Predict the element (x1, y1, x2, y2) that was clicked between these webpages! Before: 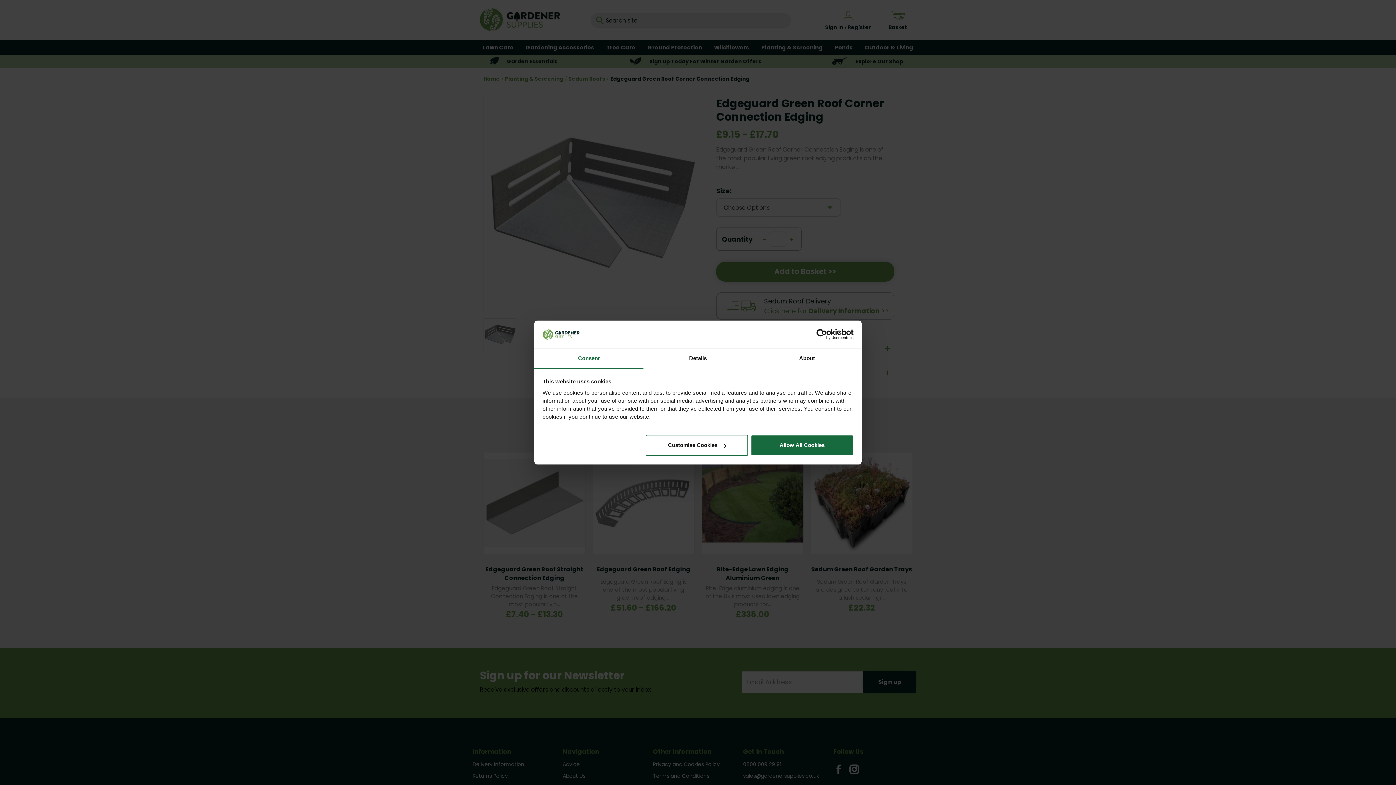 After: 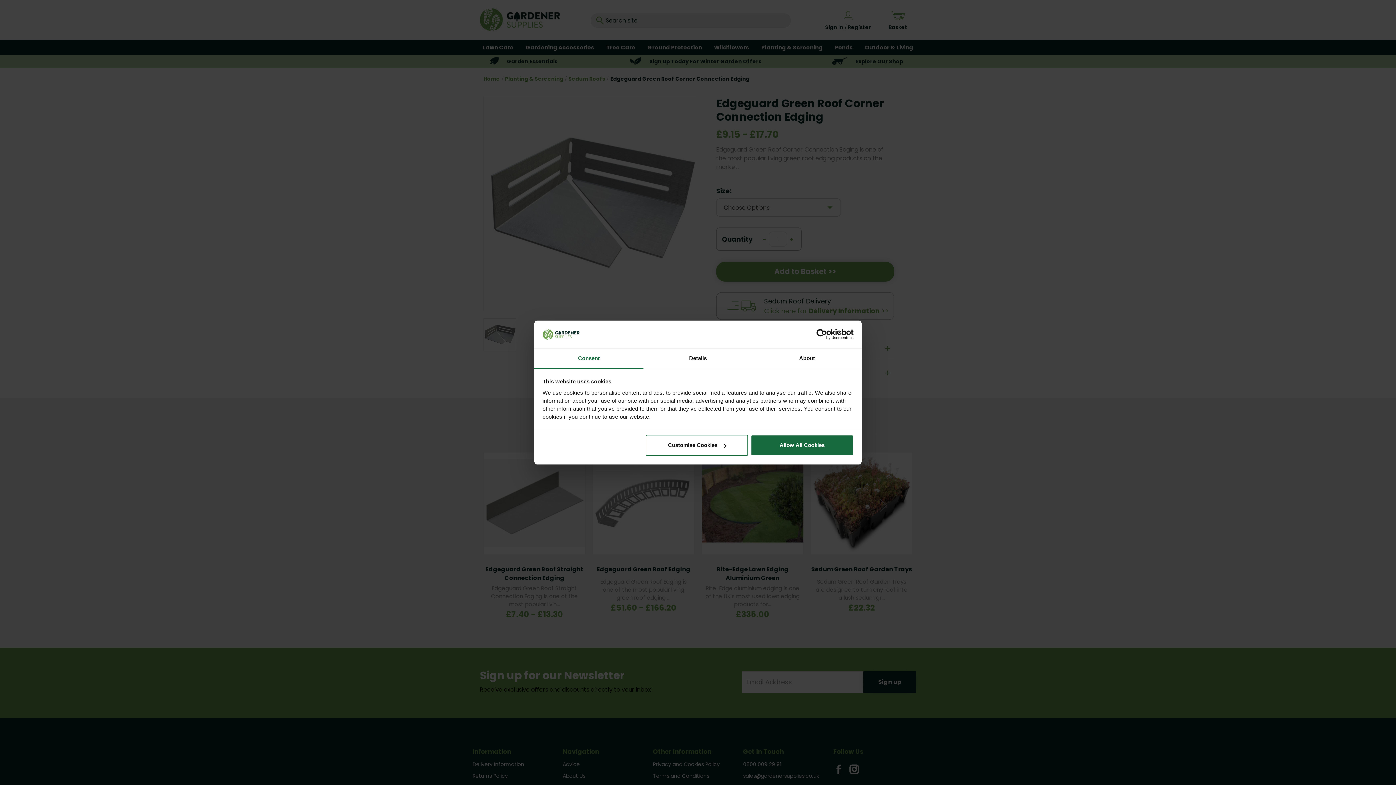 Action: bbox: (790, 329, 853, 340) label: Usercentrics Cookiebot - opens in a new window